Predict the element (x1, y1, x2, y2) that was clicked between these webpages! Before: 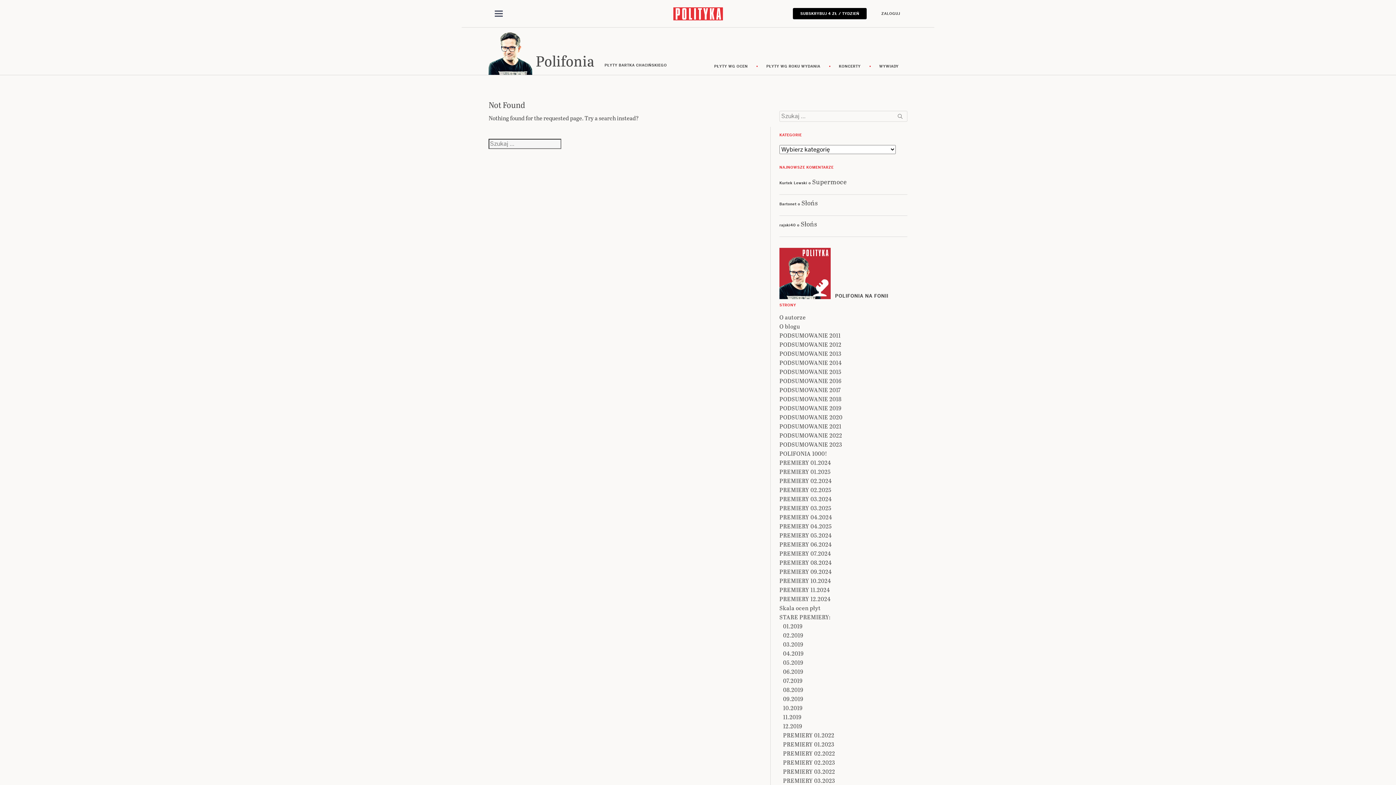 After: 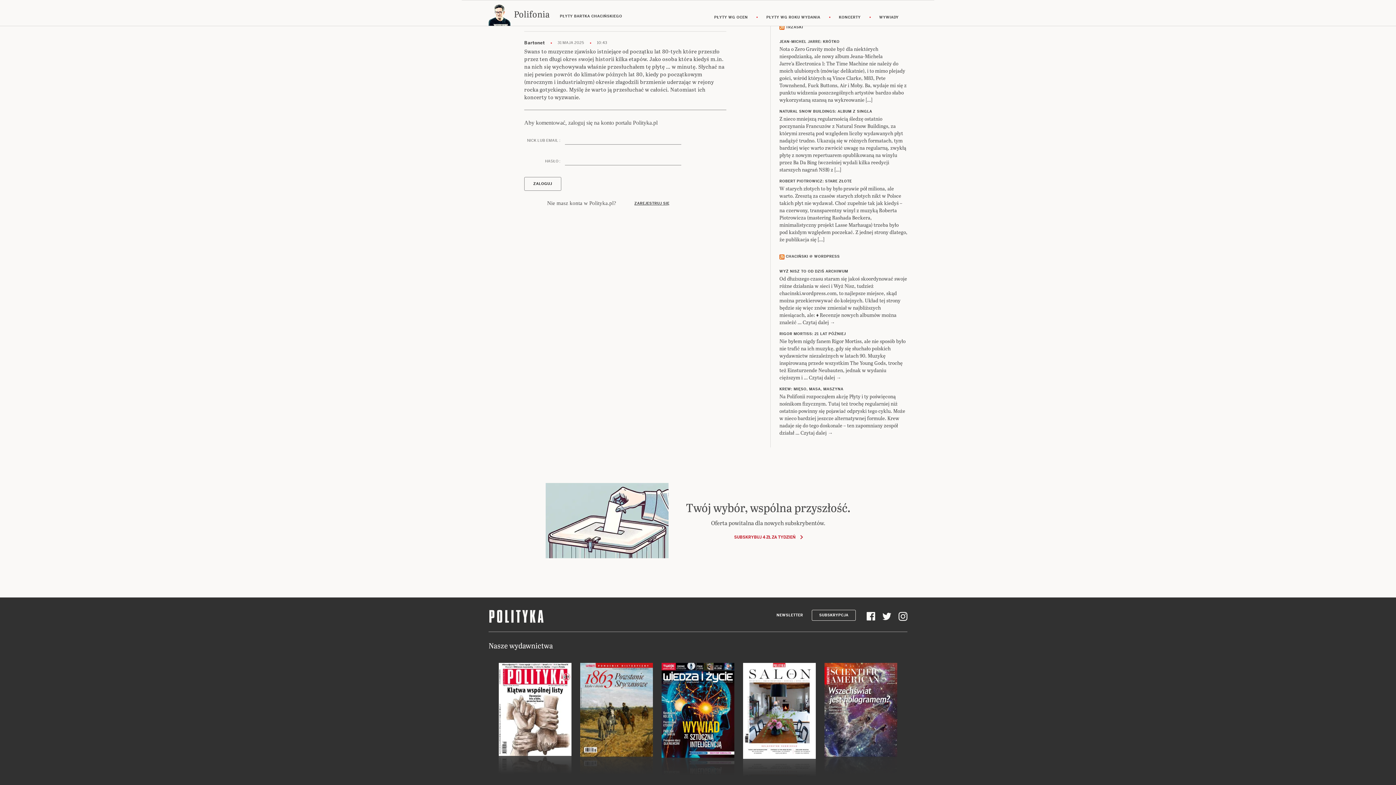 Action: label: Słońs bbox: (800, 252, 817, 261)